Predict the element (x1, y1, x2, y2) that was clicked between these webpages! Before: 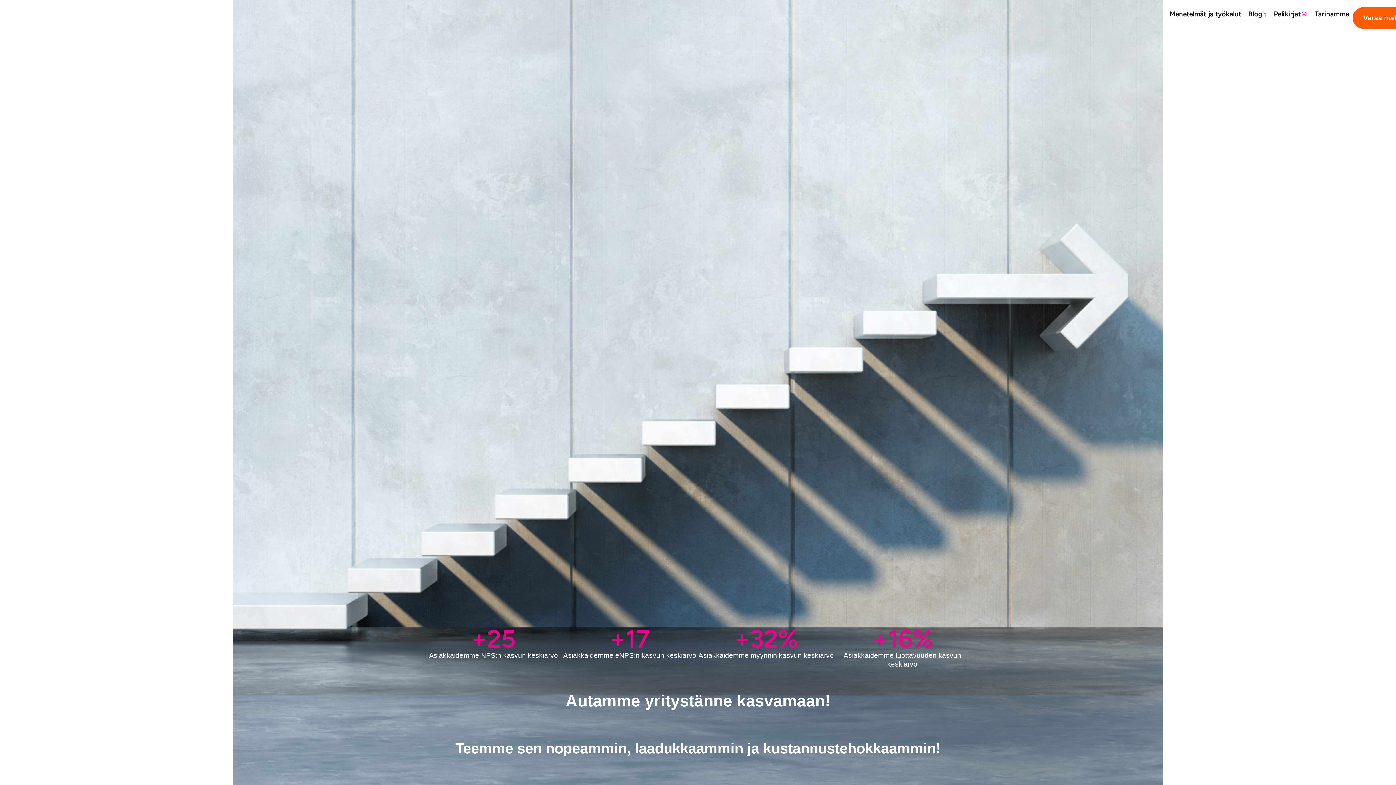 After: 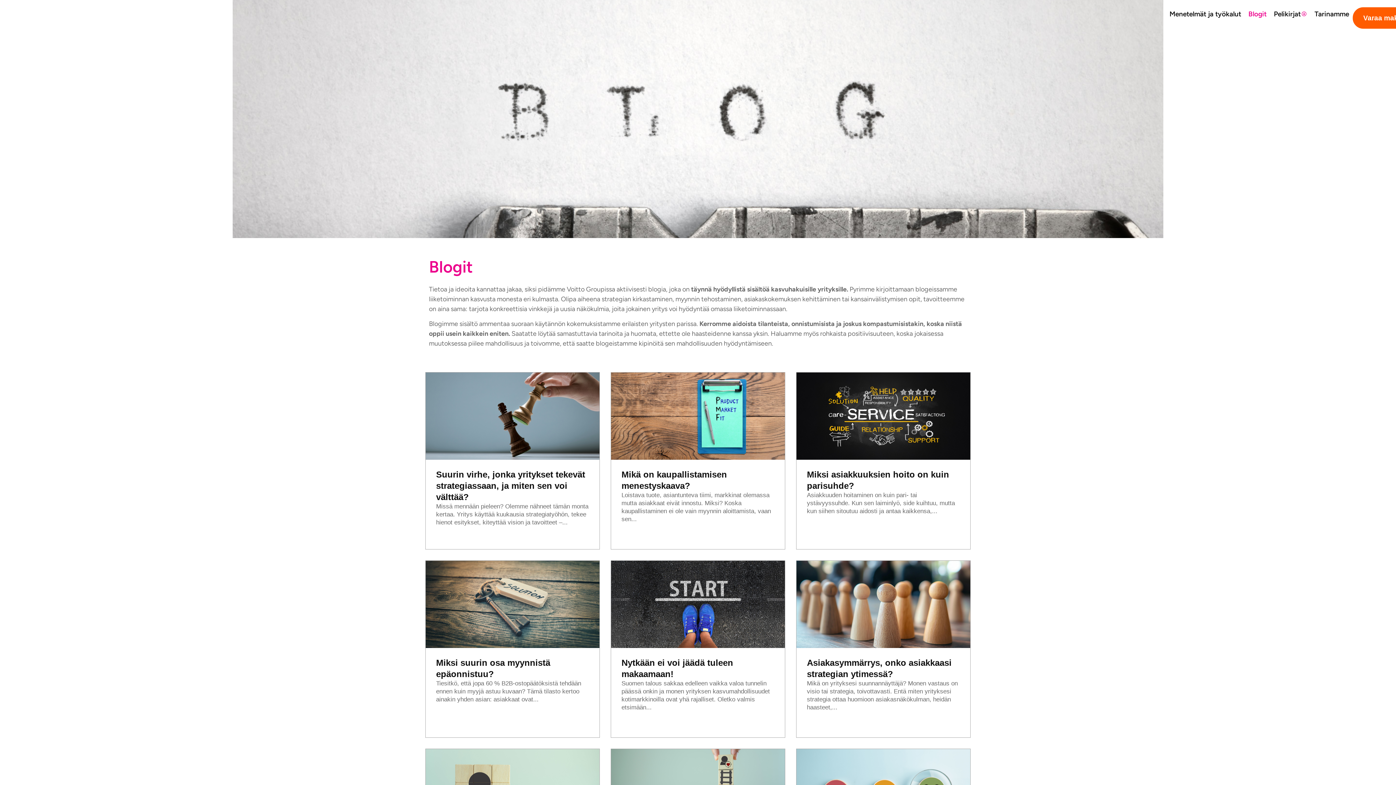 Action: bbox: (1248, 9, 1266, 18) label: Blogit